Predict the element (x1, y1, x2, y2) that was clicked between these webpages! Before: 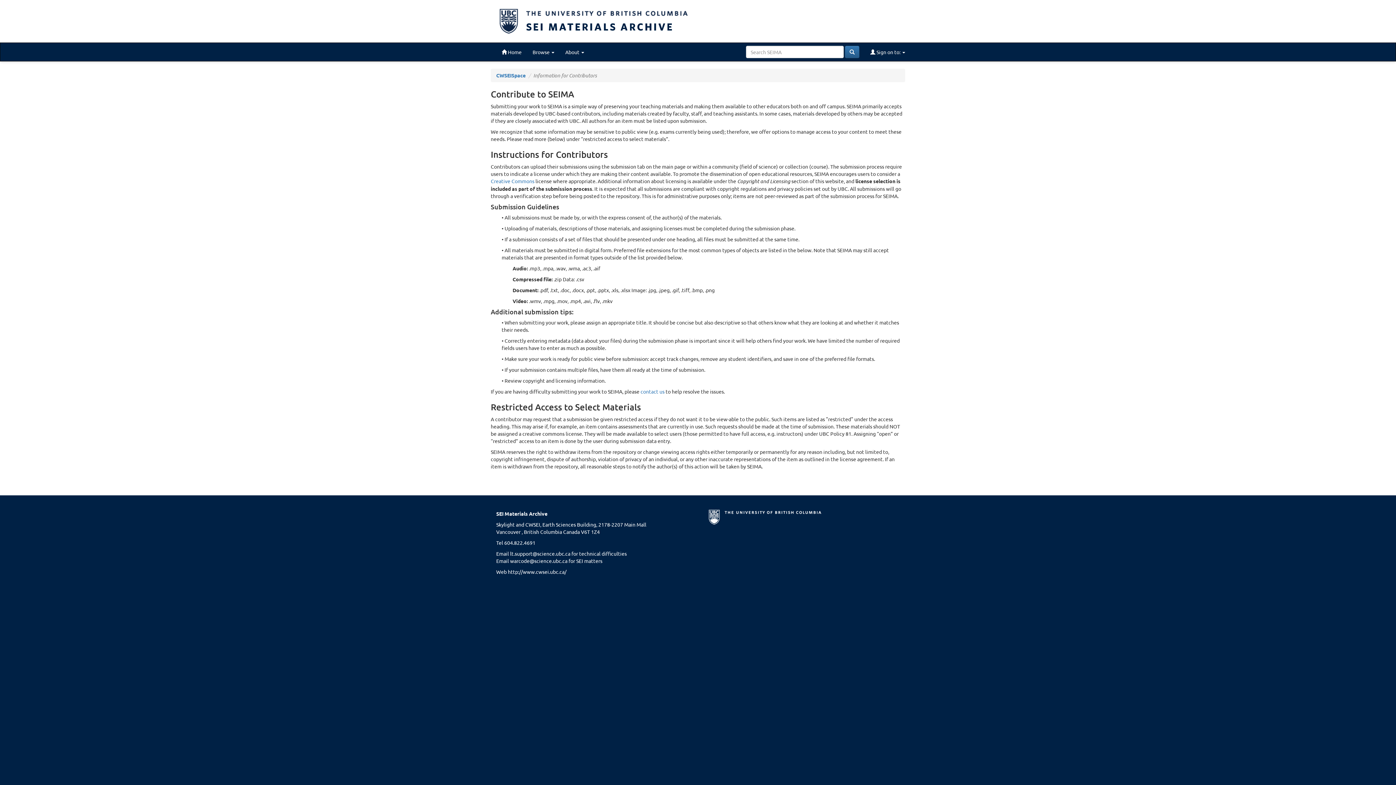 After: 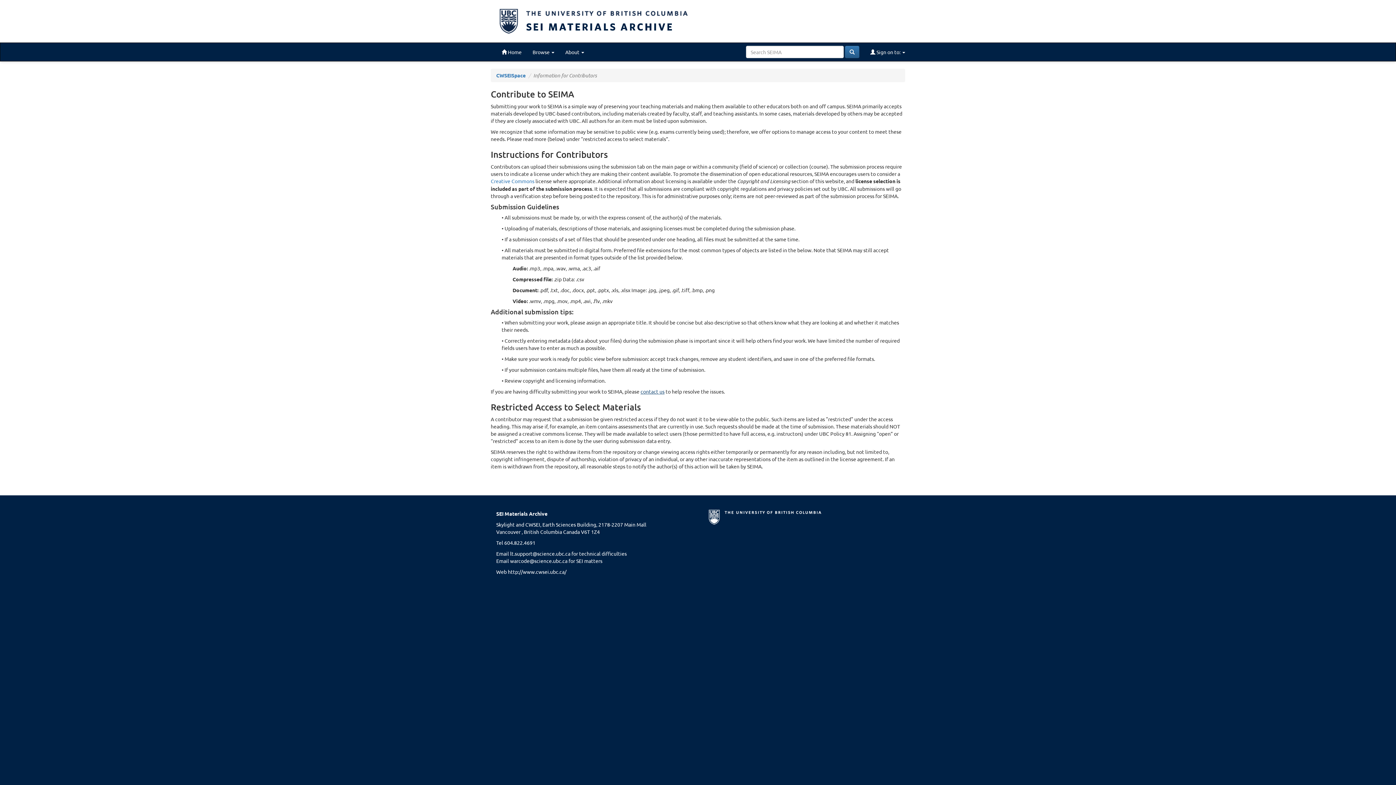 Action: label: contact us bbox: (640, 388, 664, 394)